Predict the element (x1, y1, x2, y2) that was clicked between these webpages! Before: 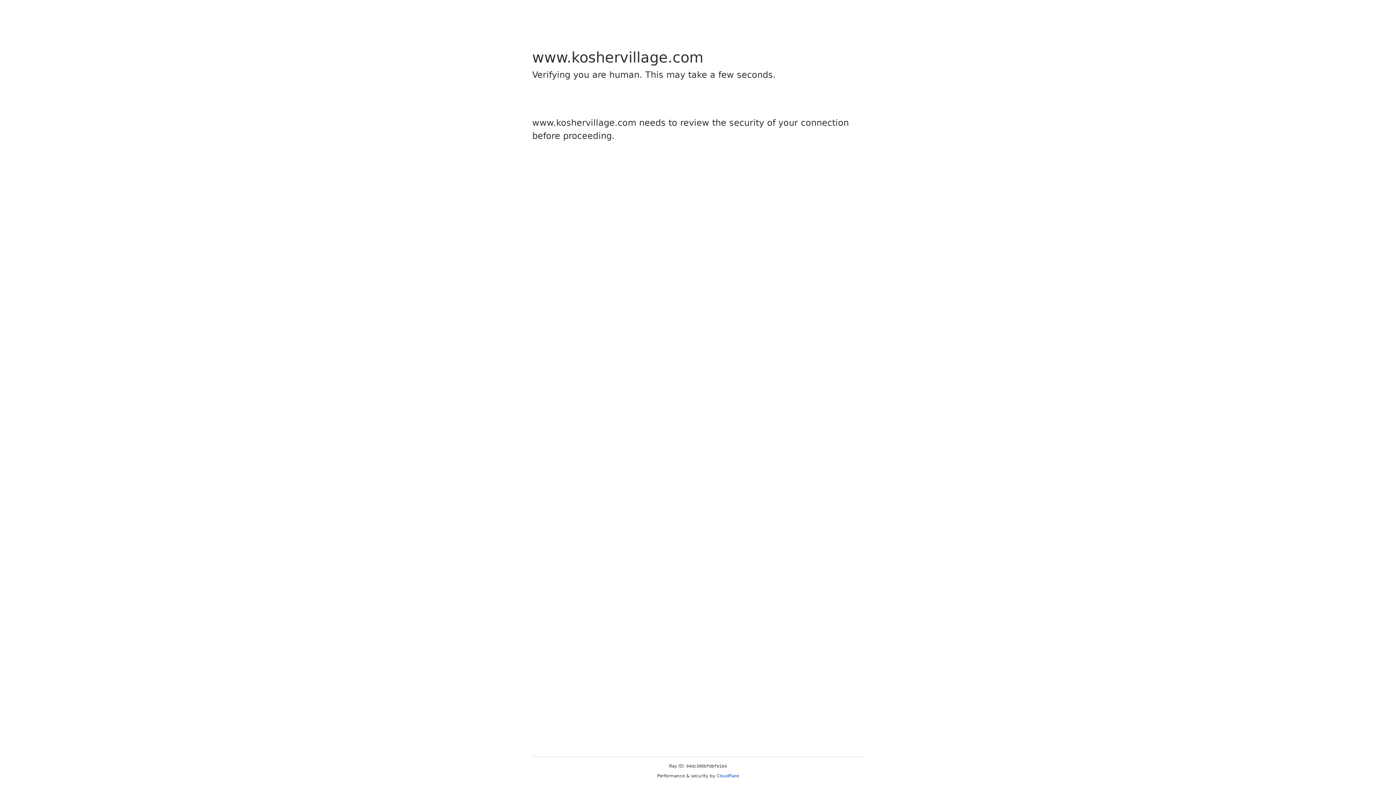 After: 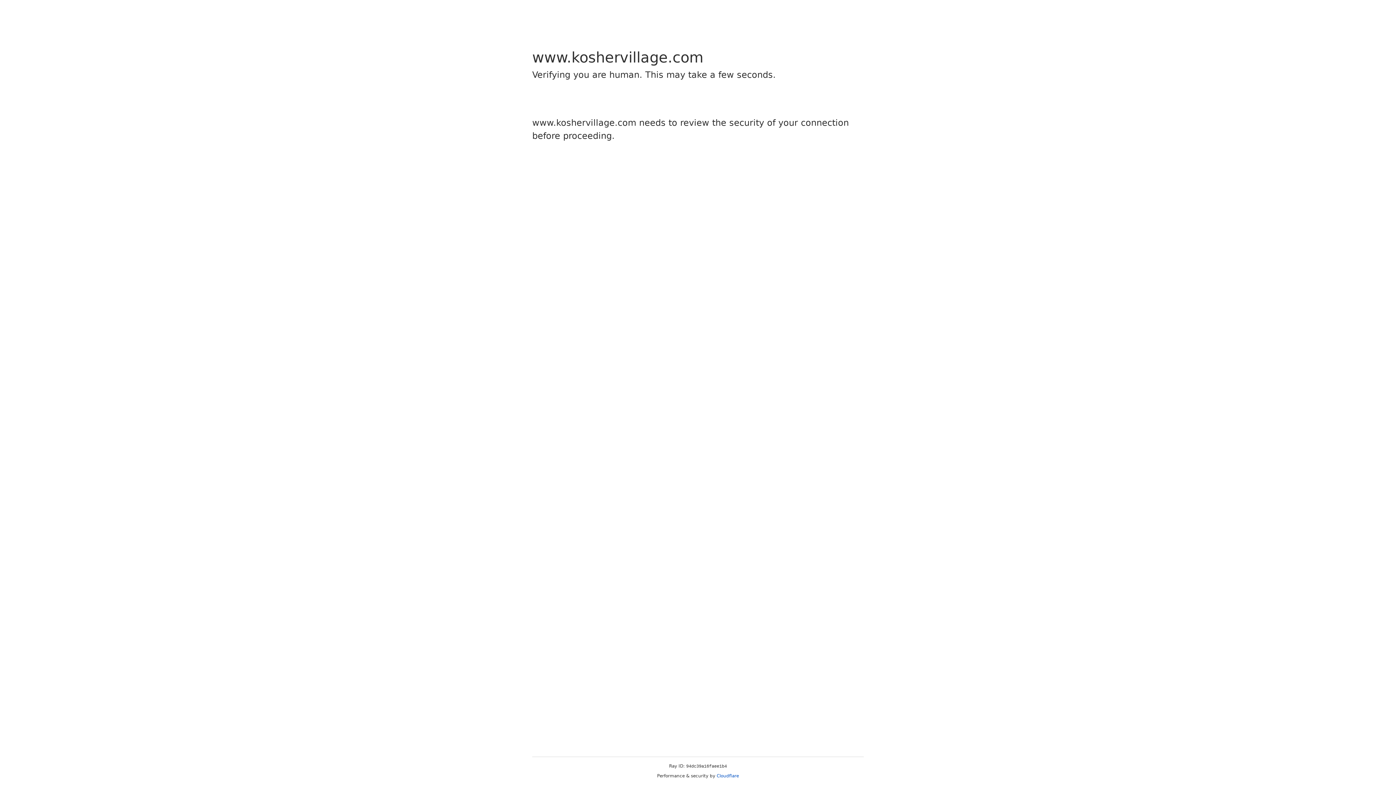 Action: bbox: (716, 773, 739, 778) label: Cloudflare